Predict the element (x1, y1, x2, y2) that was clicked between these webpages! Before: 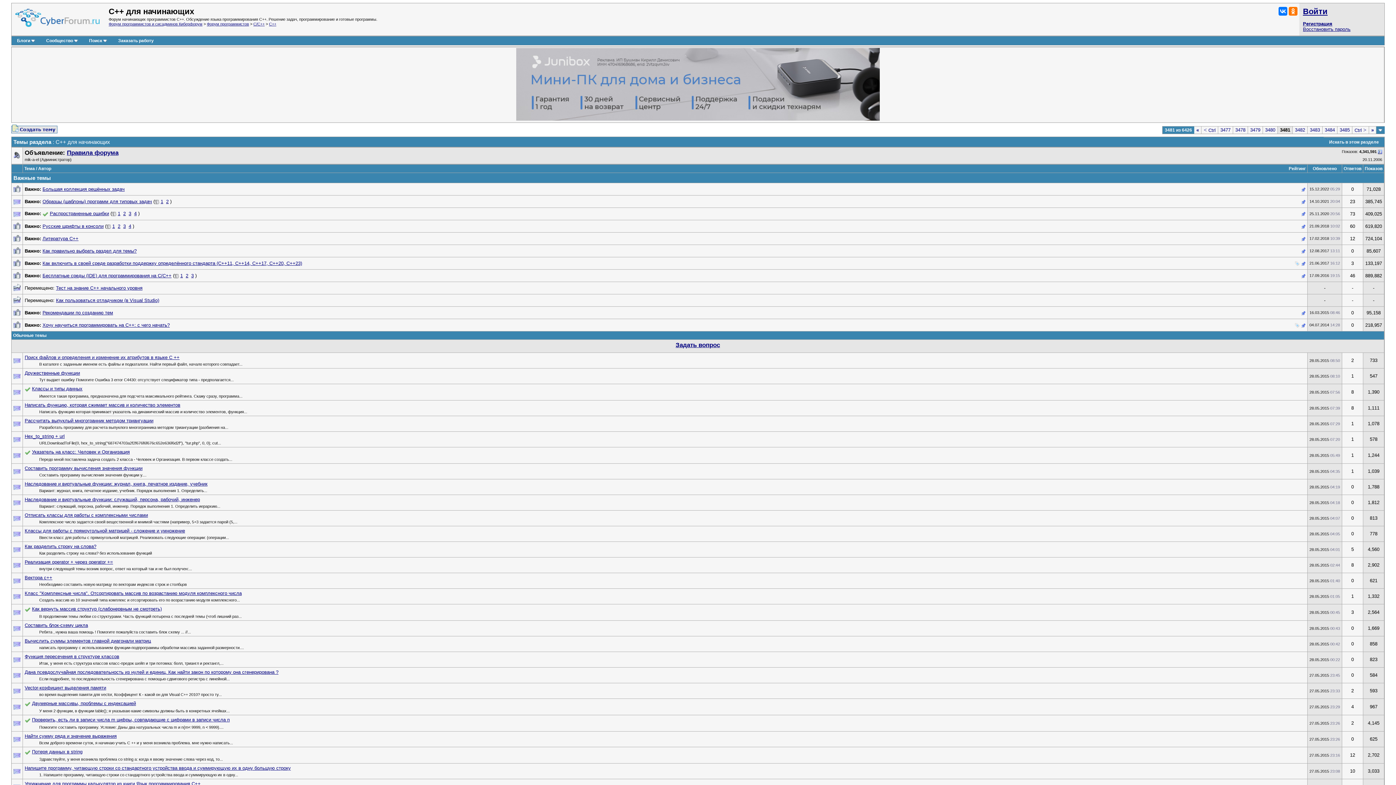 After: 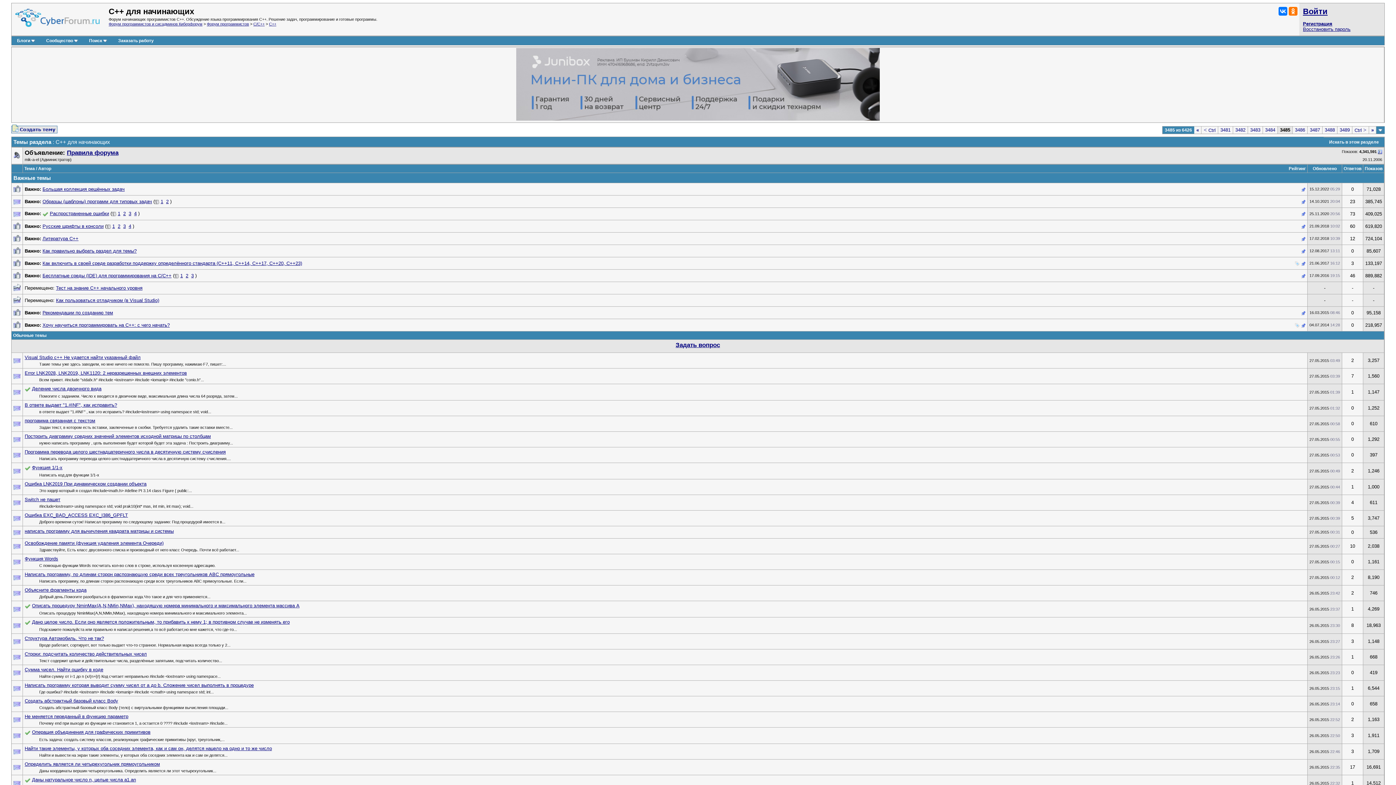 Action: bbox: (1340, 127, 1350, 132) label: 3485